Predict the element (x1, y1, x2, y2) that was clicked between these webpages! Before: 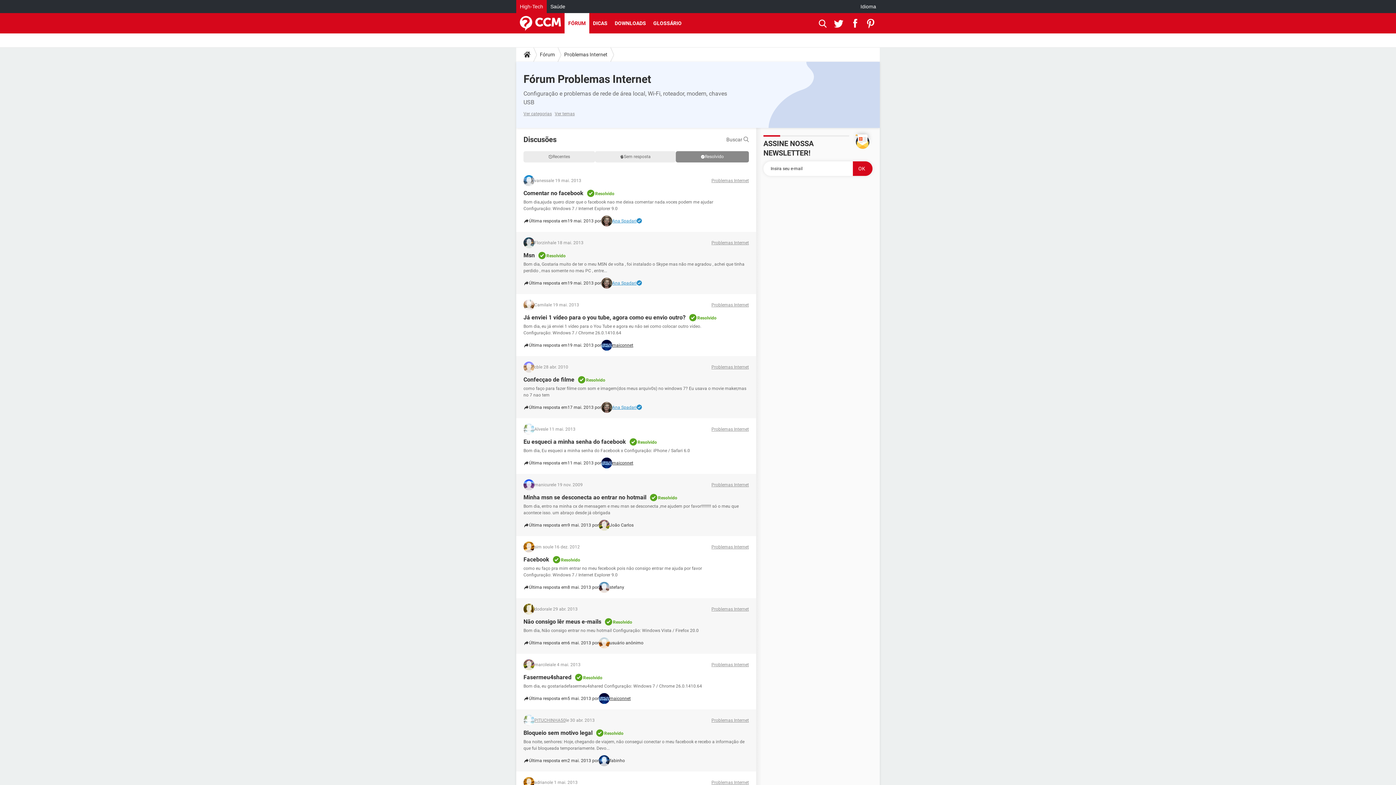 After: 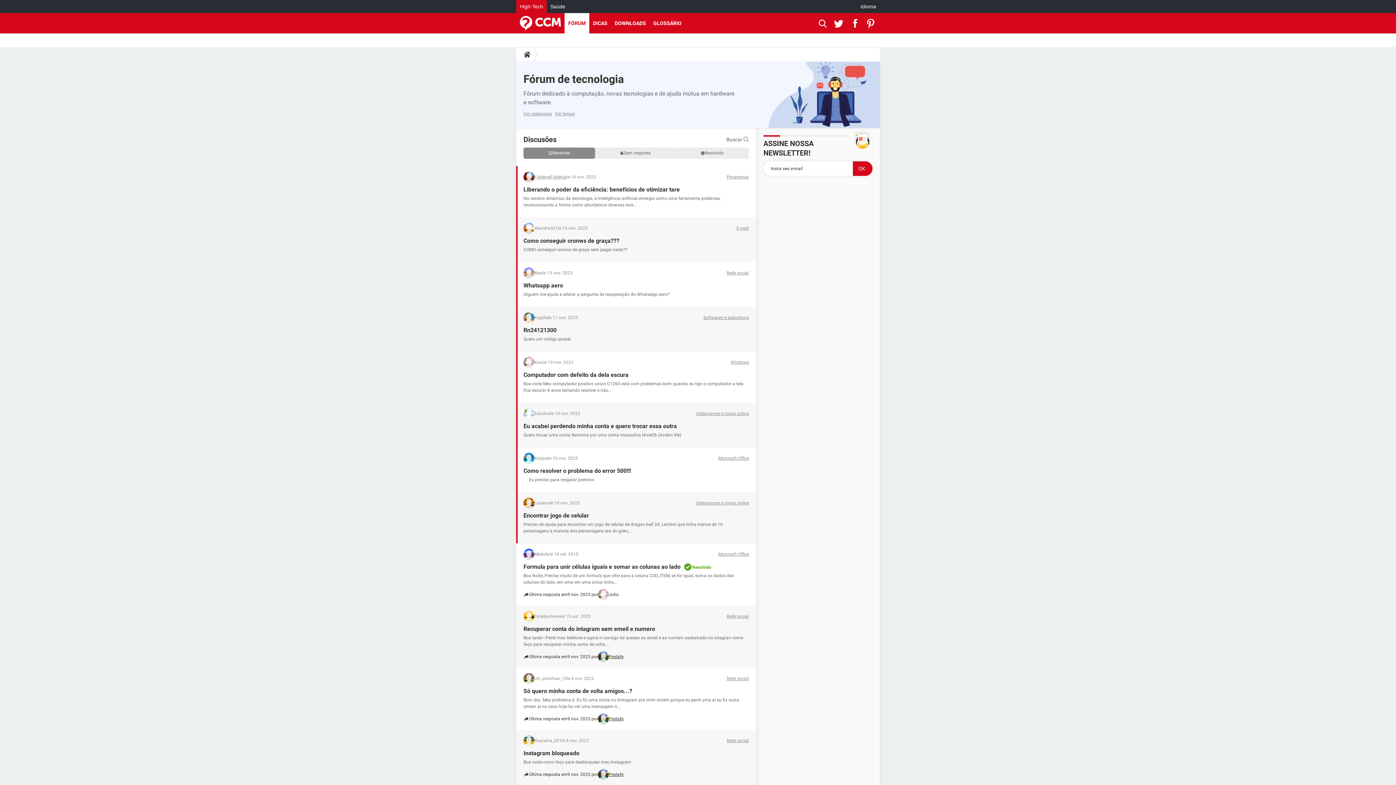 Action: label: Fórum bbox: (537, 47, 557, 61)